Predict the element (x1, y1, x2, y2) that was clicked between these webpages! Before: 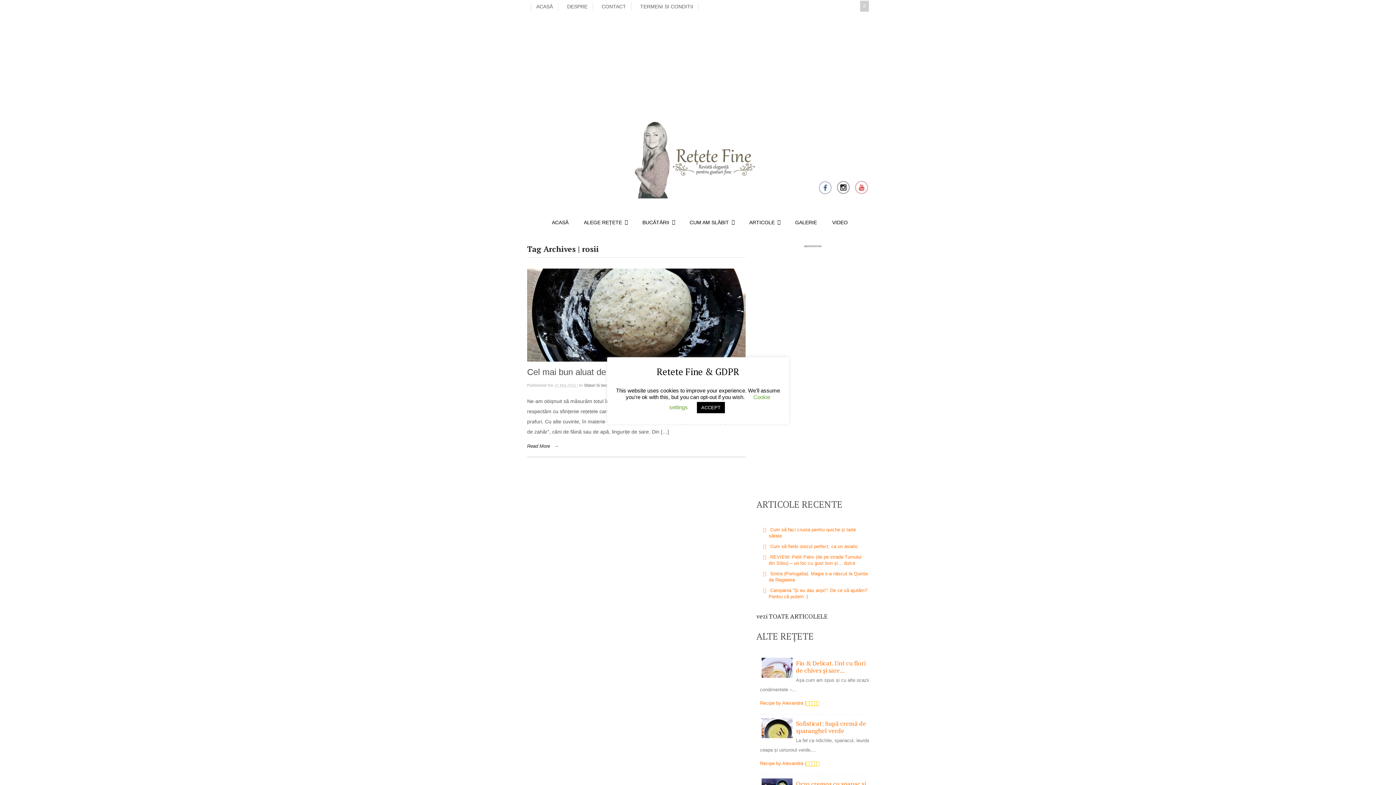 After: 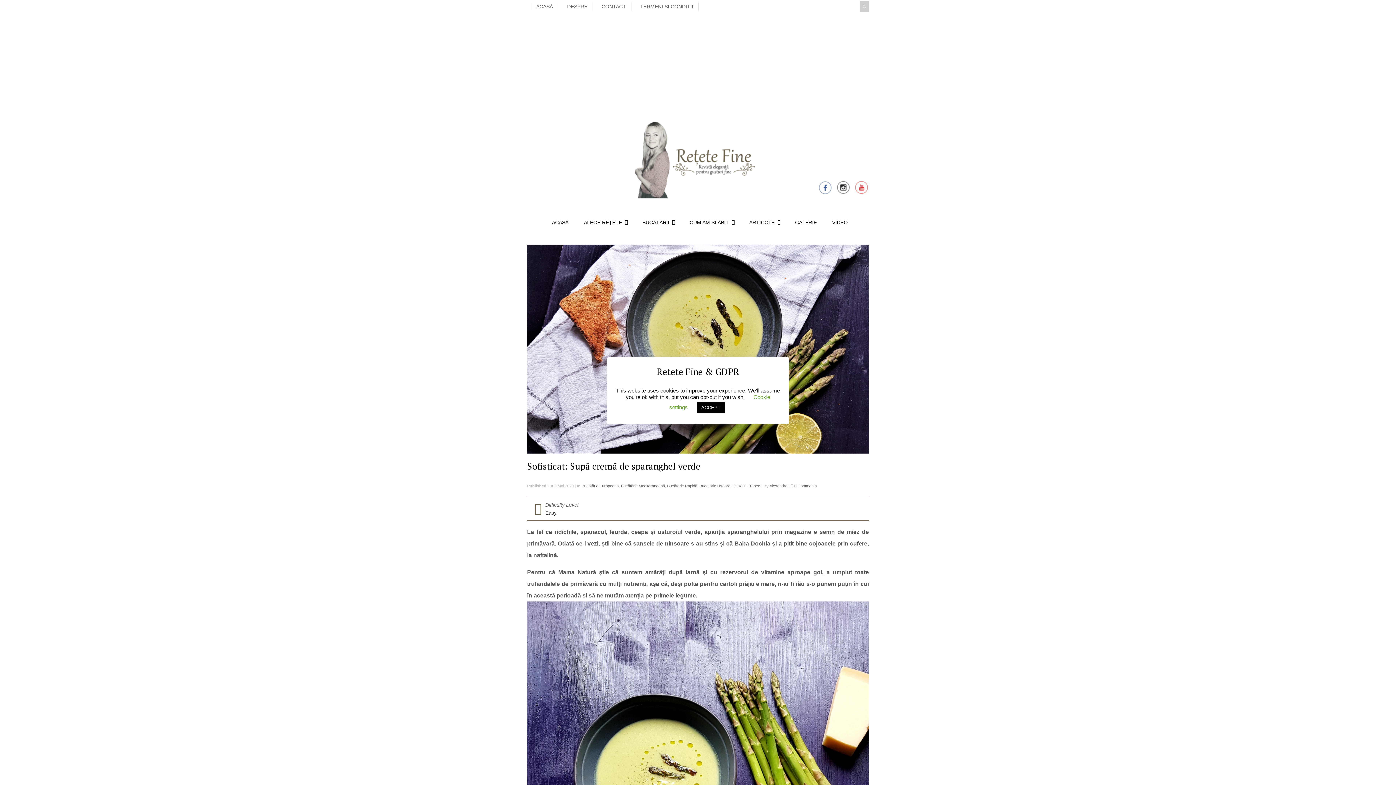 Action: bbox: (760, 717, 792, 738)